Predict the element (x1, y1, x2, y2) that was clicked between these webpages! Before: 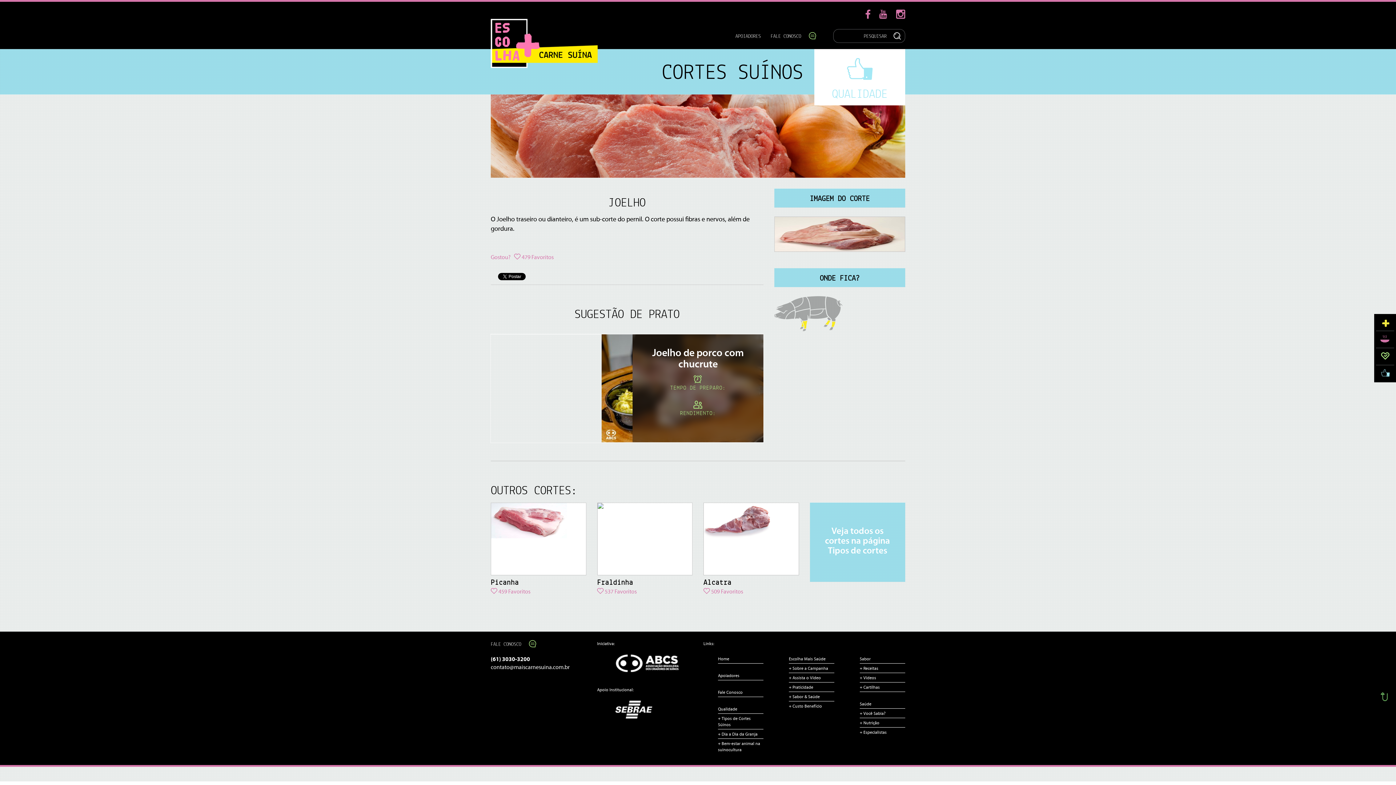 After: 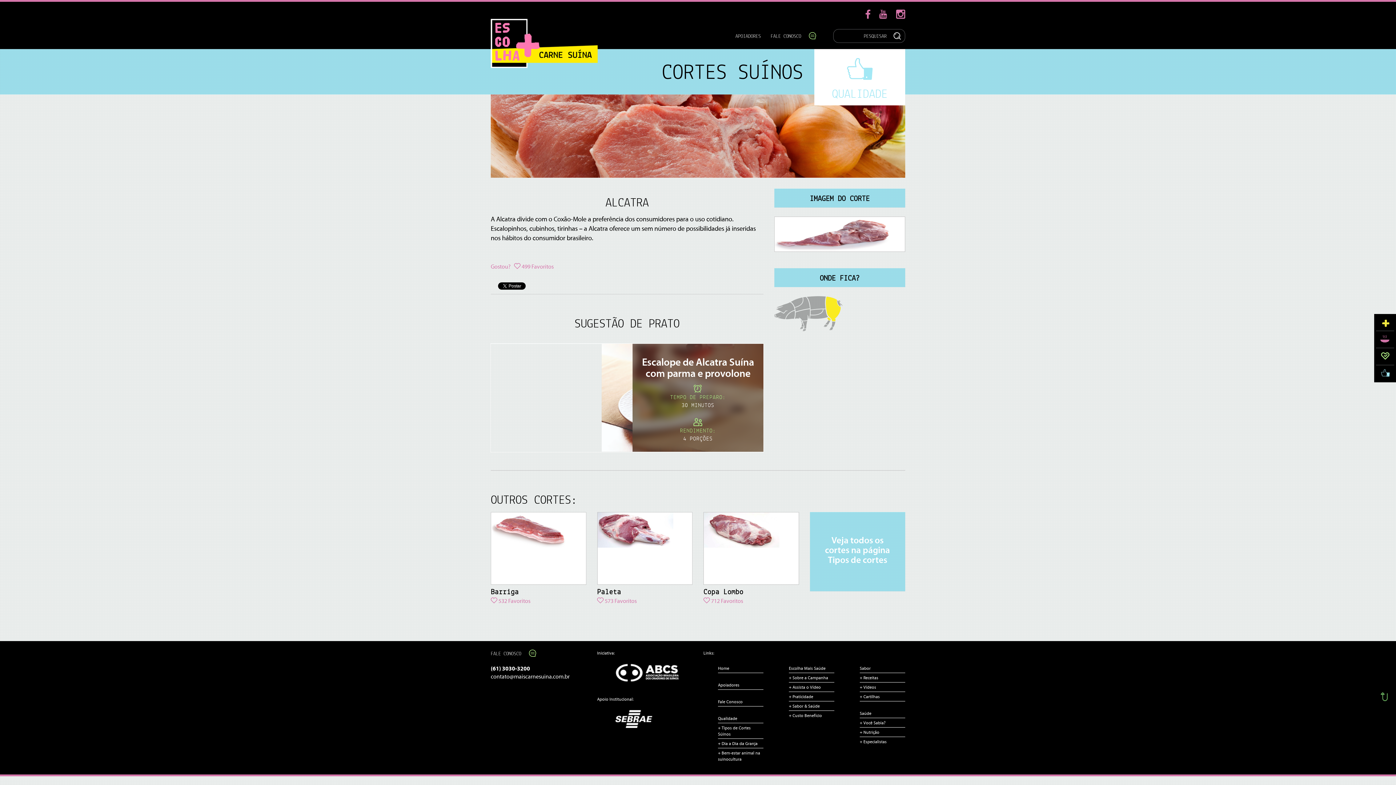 Action: label: Alcatra
 509 Favoritos bbox: (703, 502, 799, 595)